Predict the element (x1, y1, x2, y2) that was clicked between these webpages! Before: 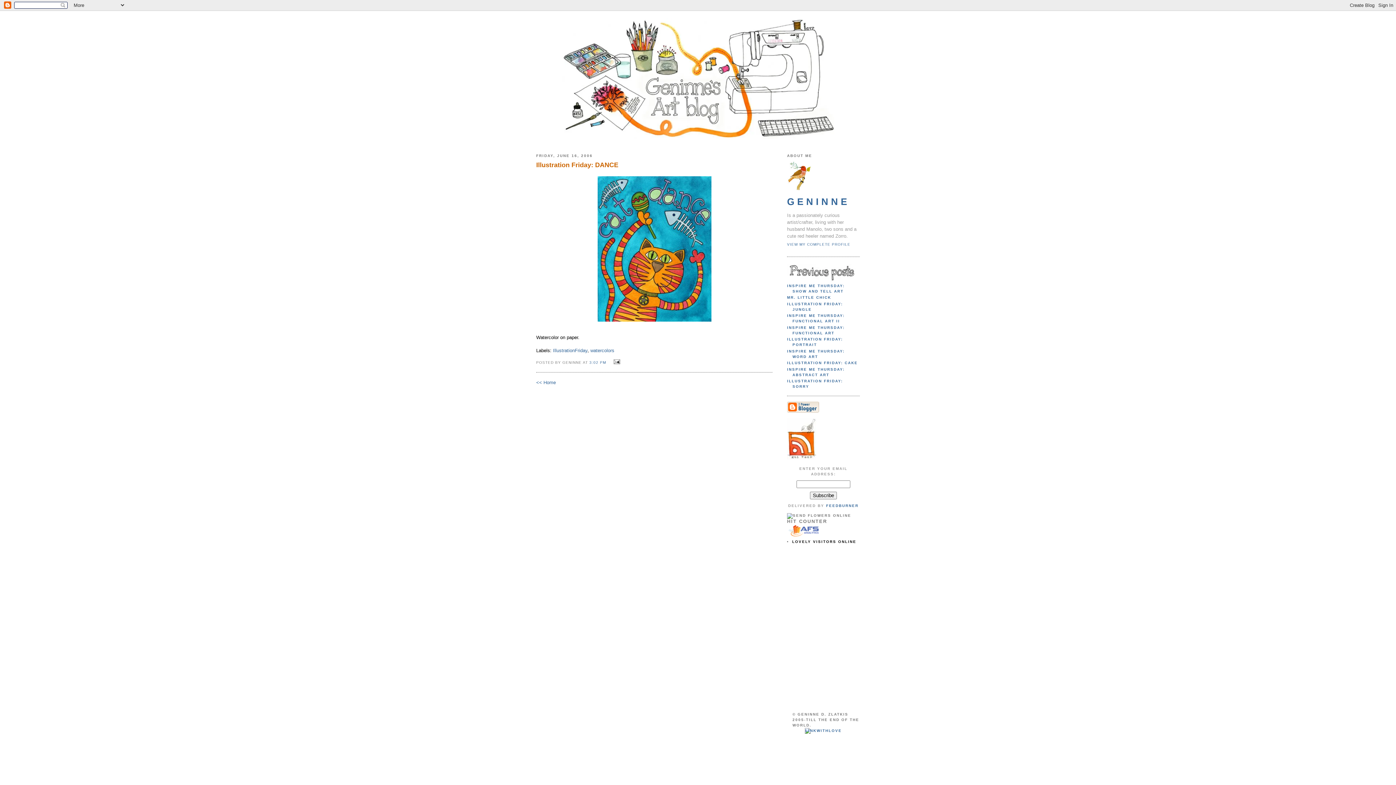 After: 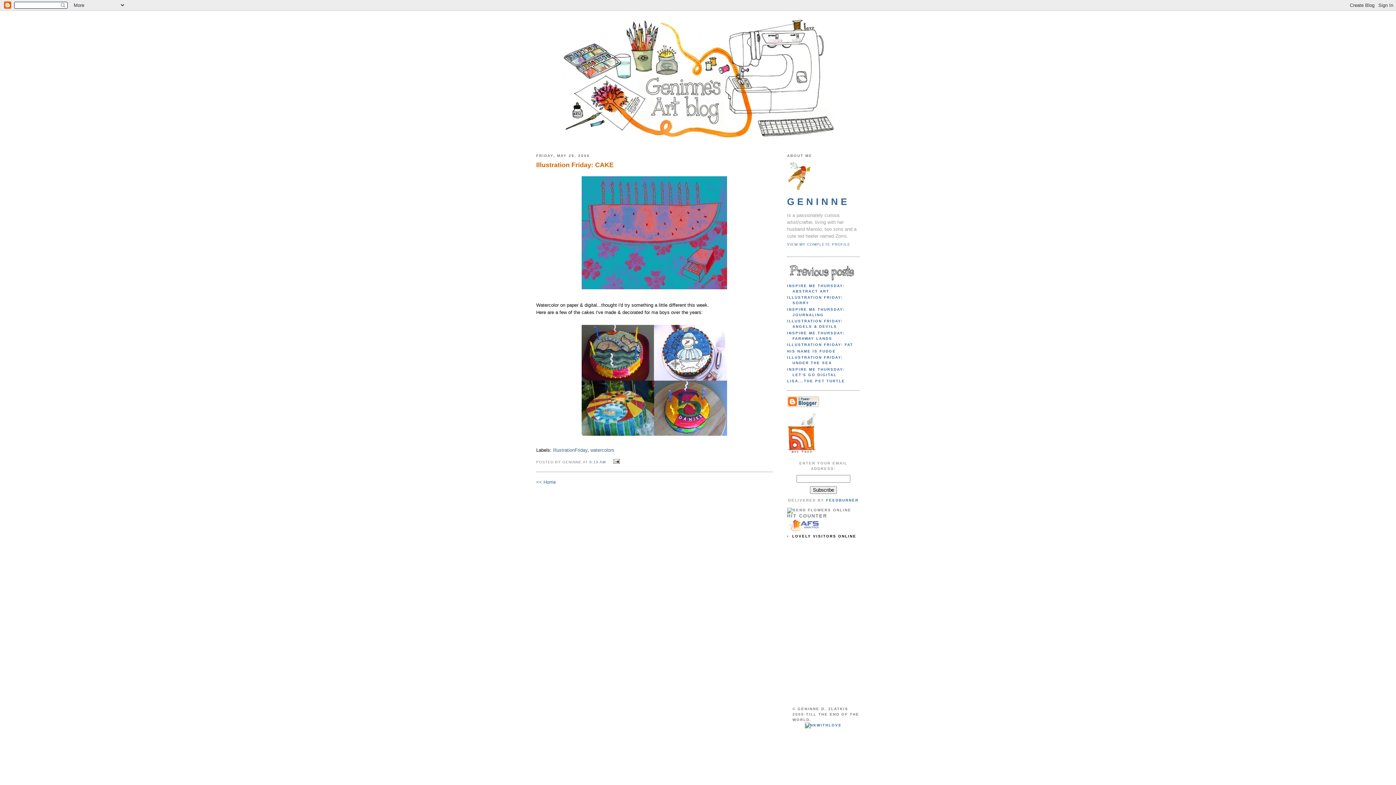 Action: label: ILLUSTRATION FRIDAY: CAKE bbox: (787, 361, 858, 365)